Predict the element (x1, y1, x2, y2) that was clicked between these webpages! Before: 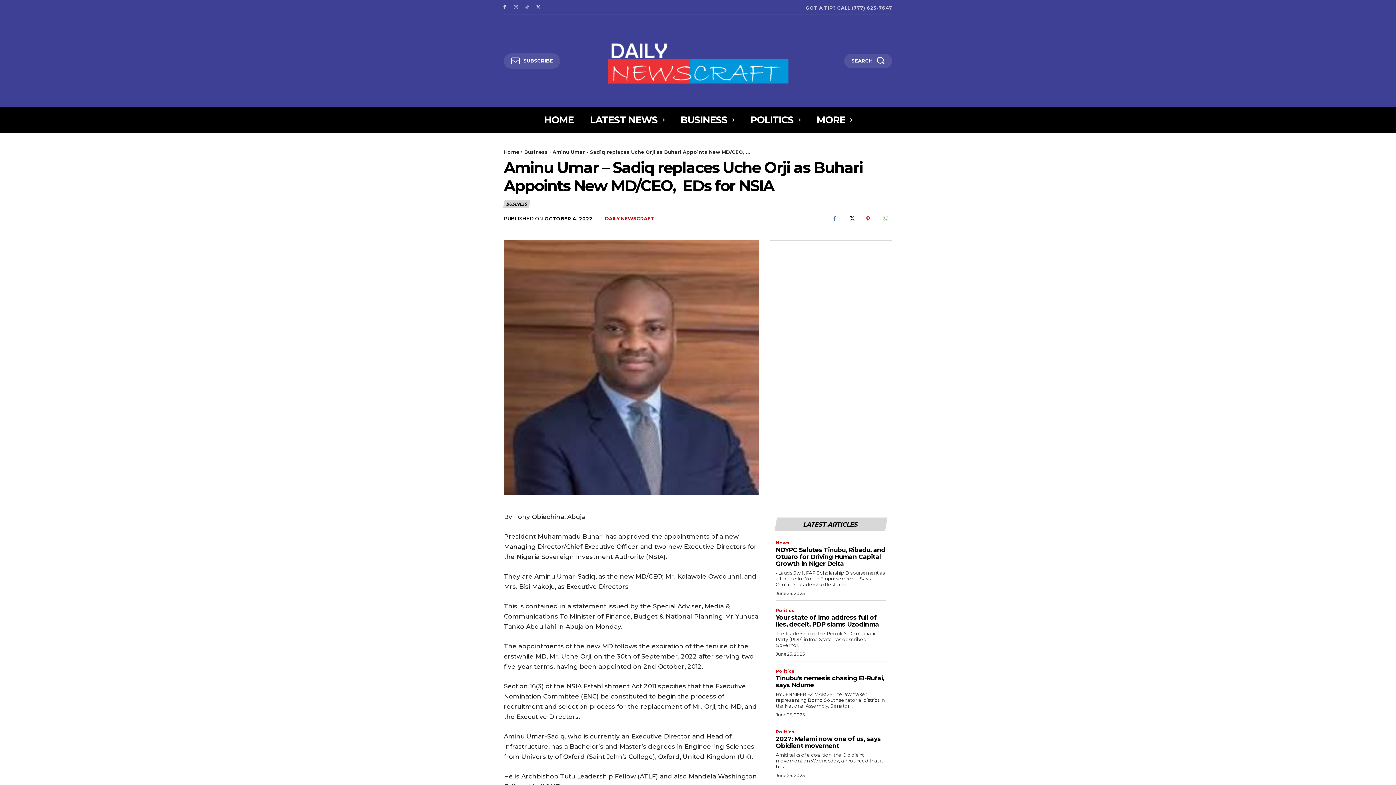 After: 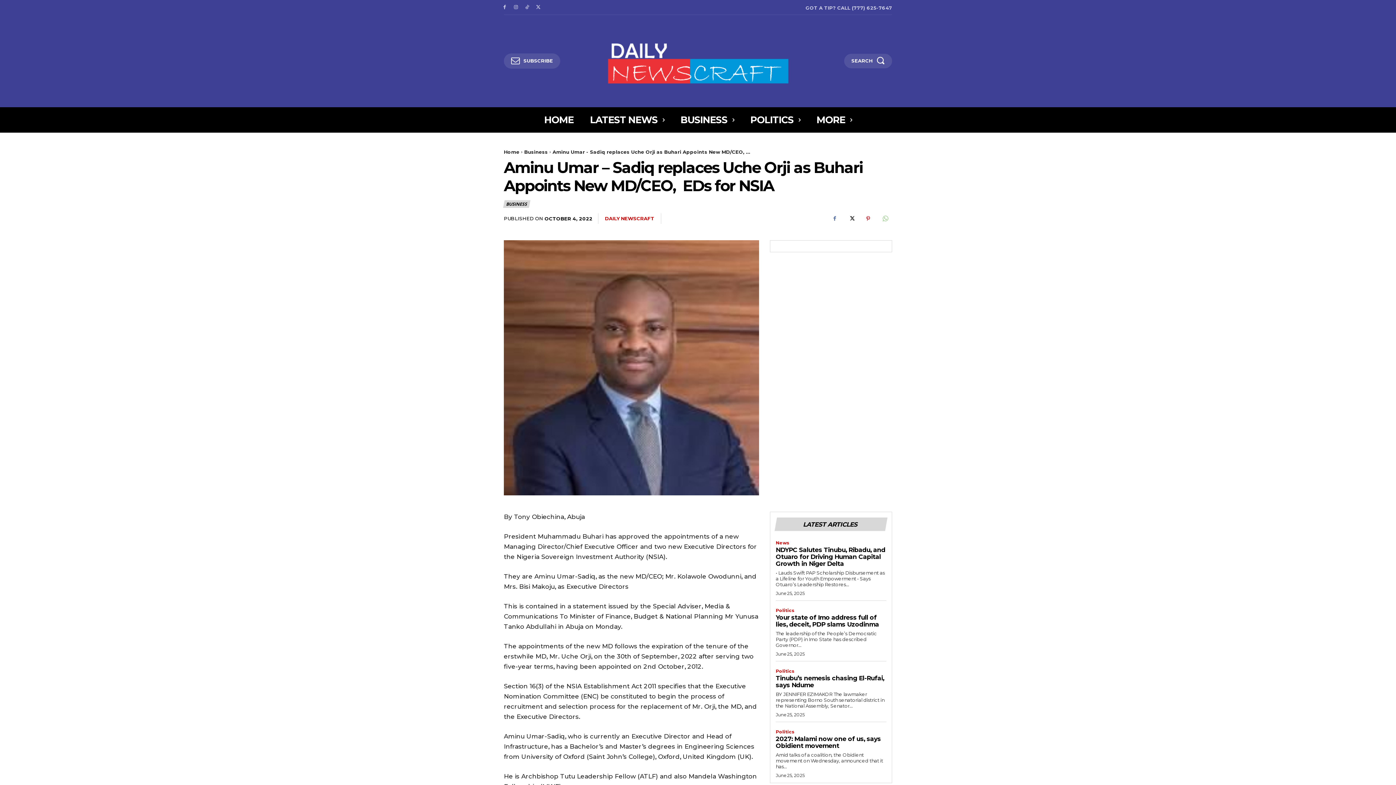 Action: bbox: (877, 211, 892, 226)